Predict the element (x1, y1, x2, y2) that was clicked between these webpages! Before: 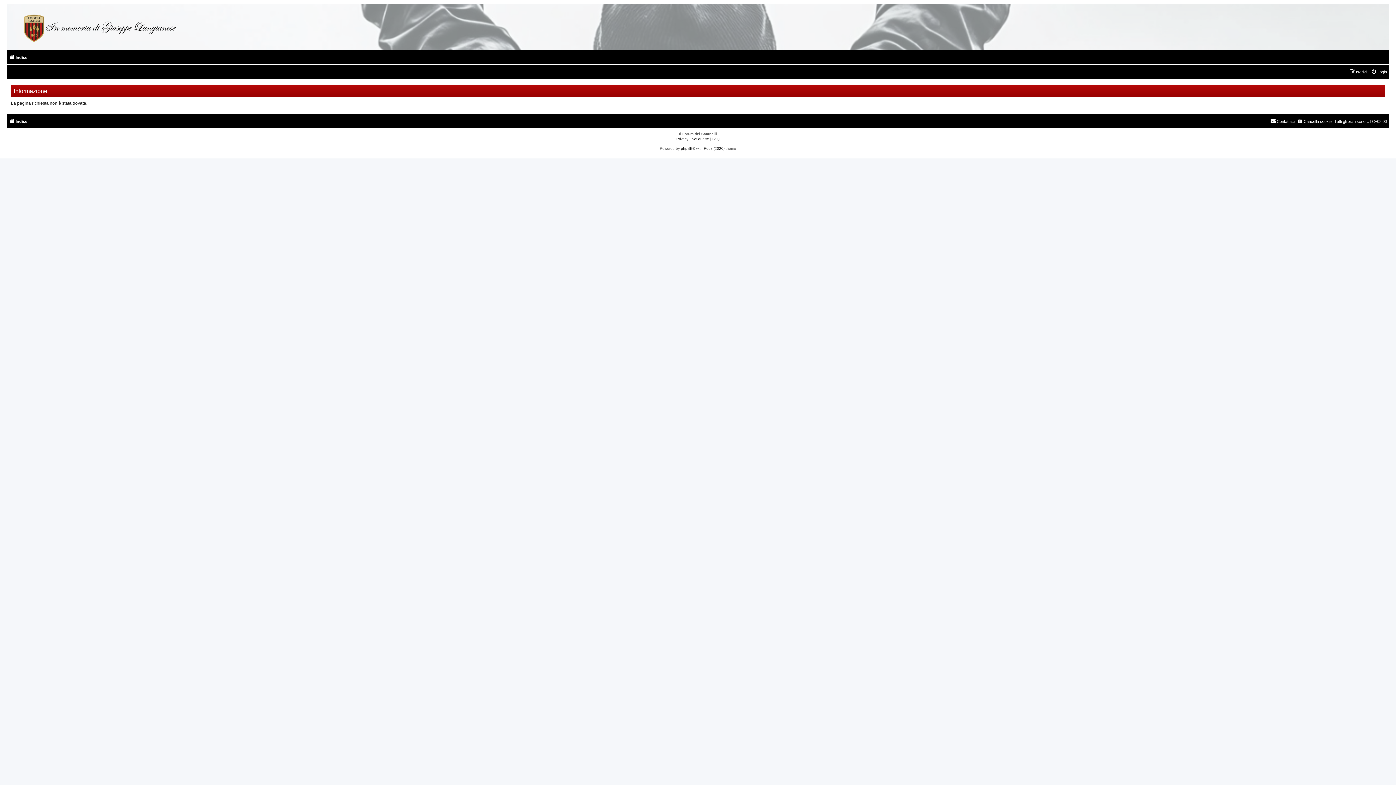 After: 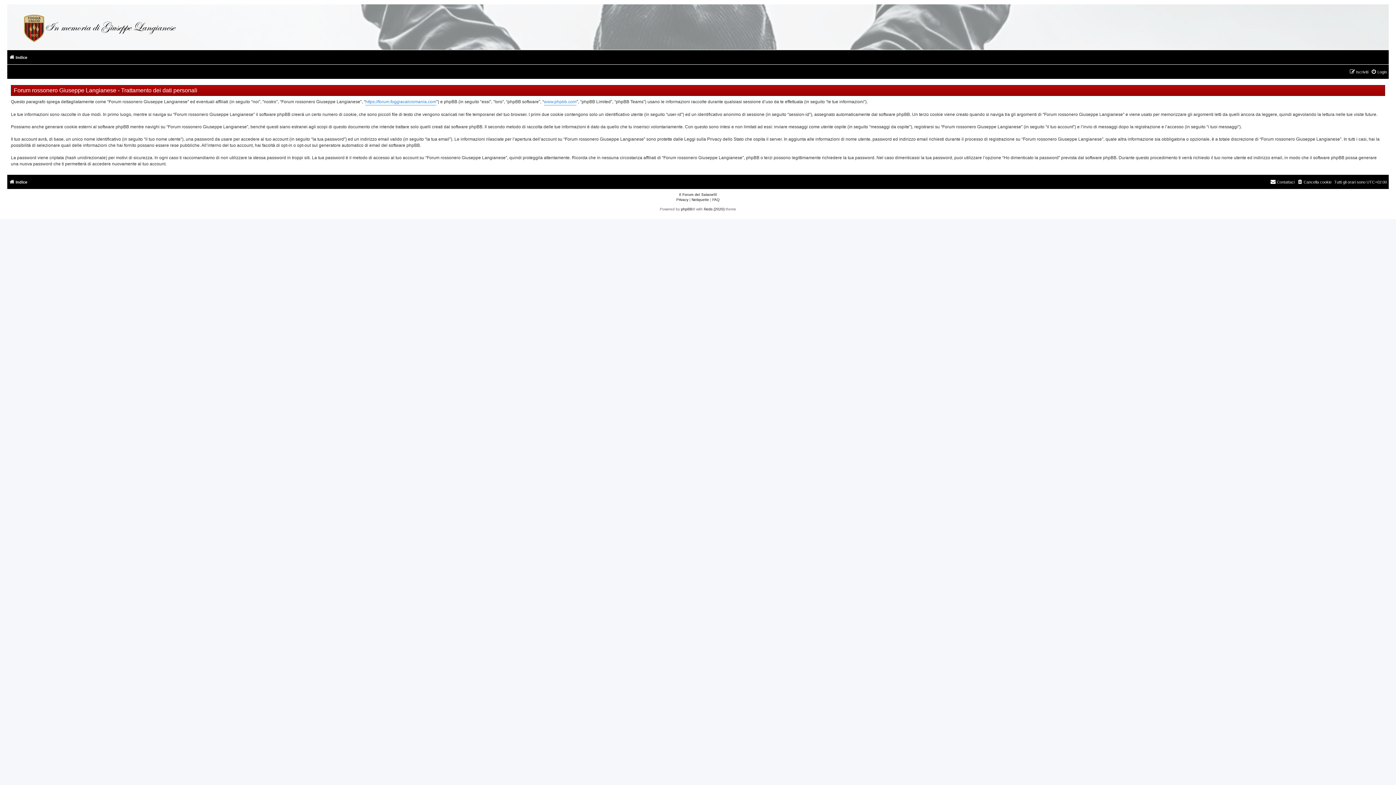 Action: label: Privacy bbox: (676, 136, 688, 142)